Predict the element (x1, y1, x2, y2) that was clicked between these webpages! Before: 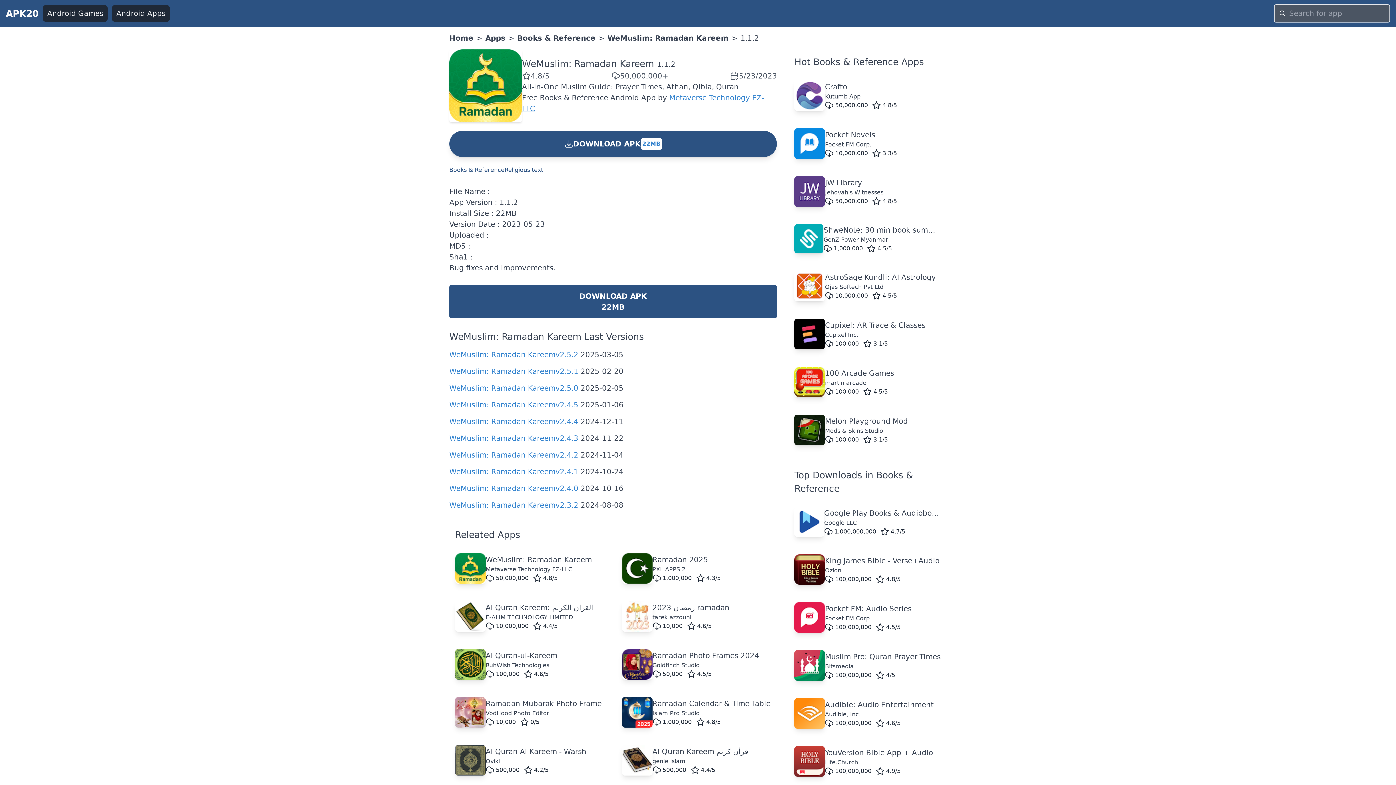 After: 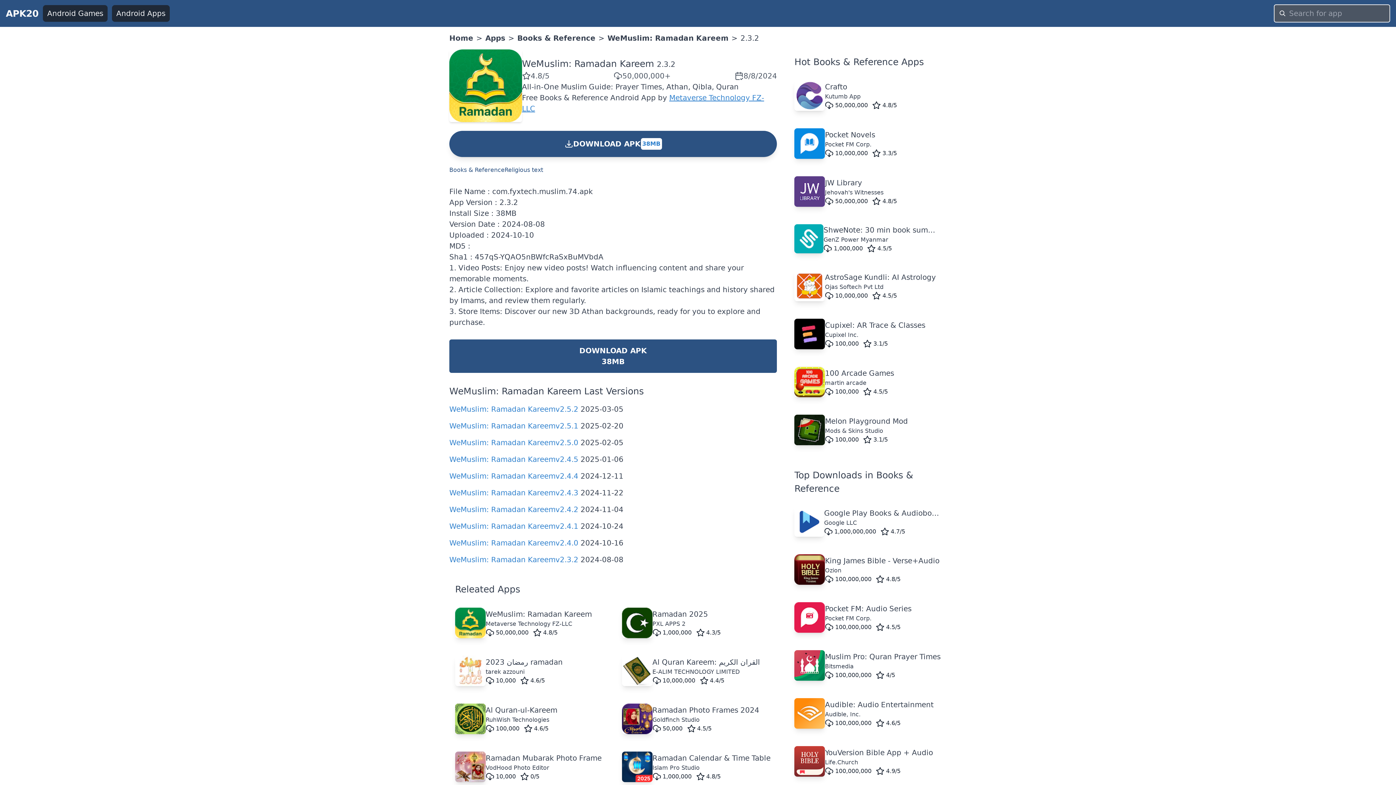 Action: bbox: (449, 501, 578, 509) label: WeMuslim: Ramadan Kareemv2.3.2